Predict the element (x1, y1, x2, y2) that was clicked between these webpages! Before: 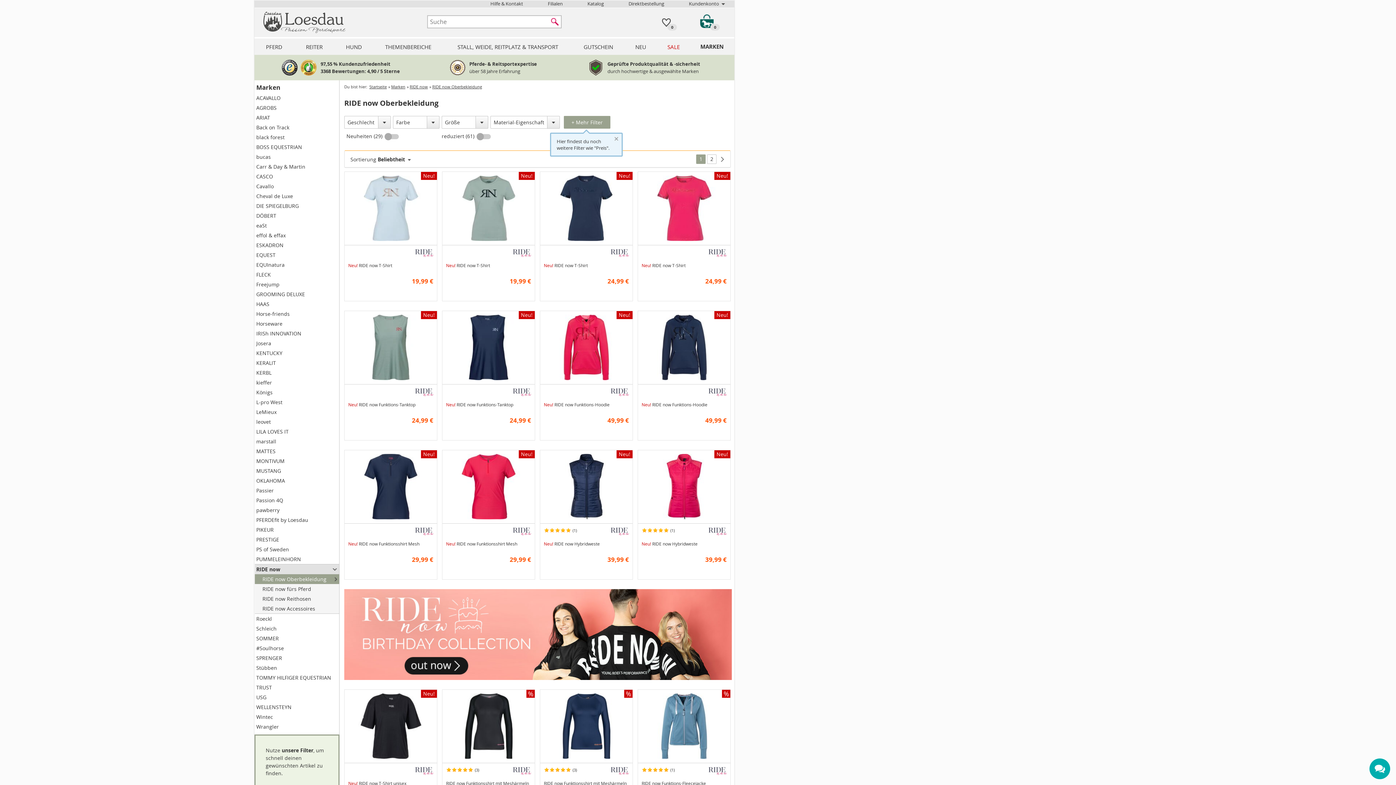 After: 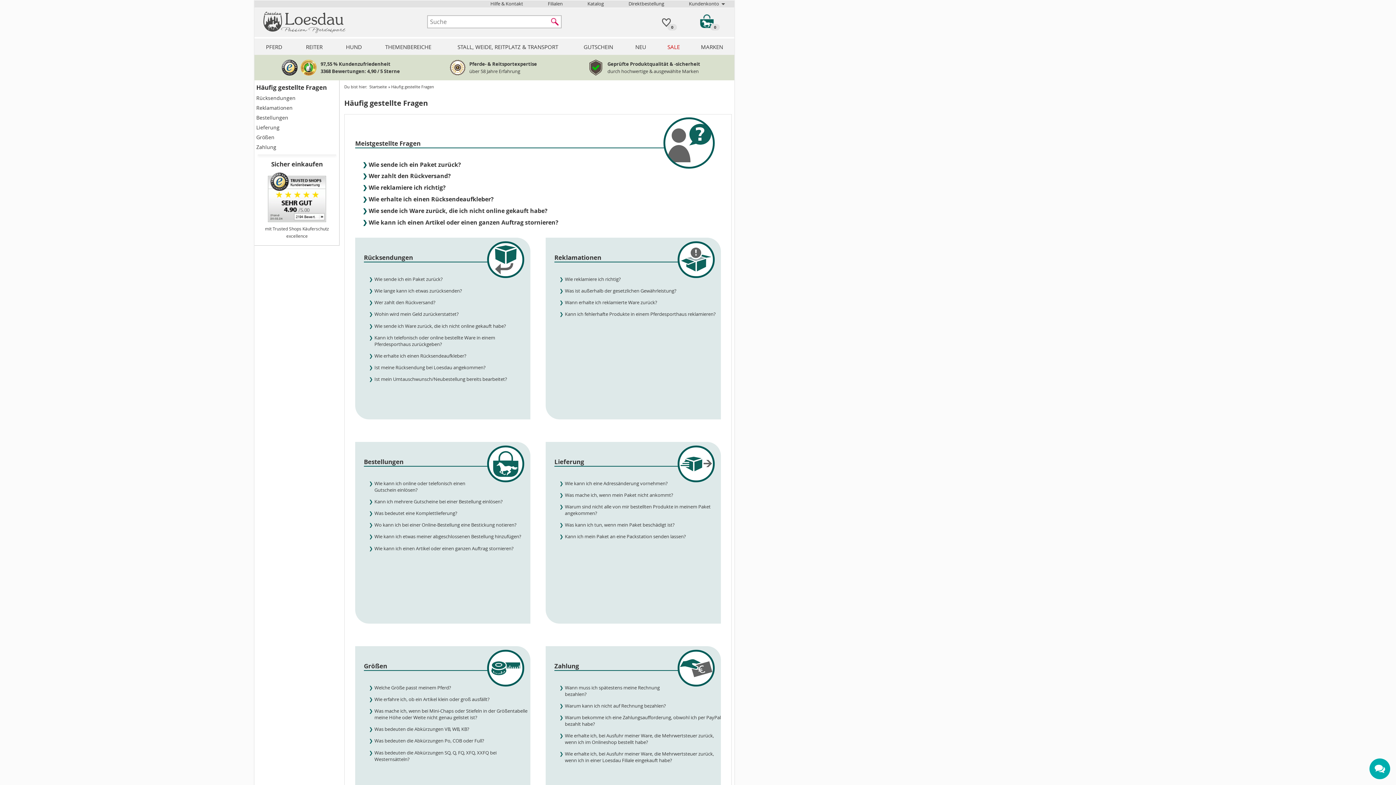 Action: label: Hilfe & Kontakt bbox: (483, 0, 530, 7)